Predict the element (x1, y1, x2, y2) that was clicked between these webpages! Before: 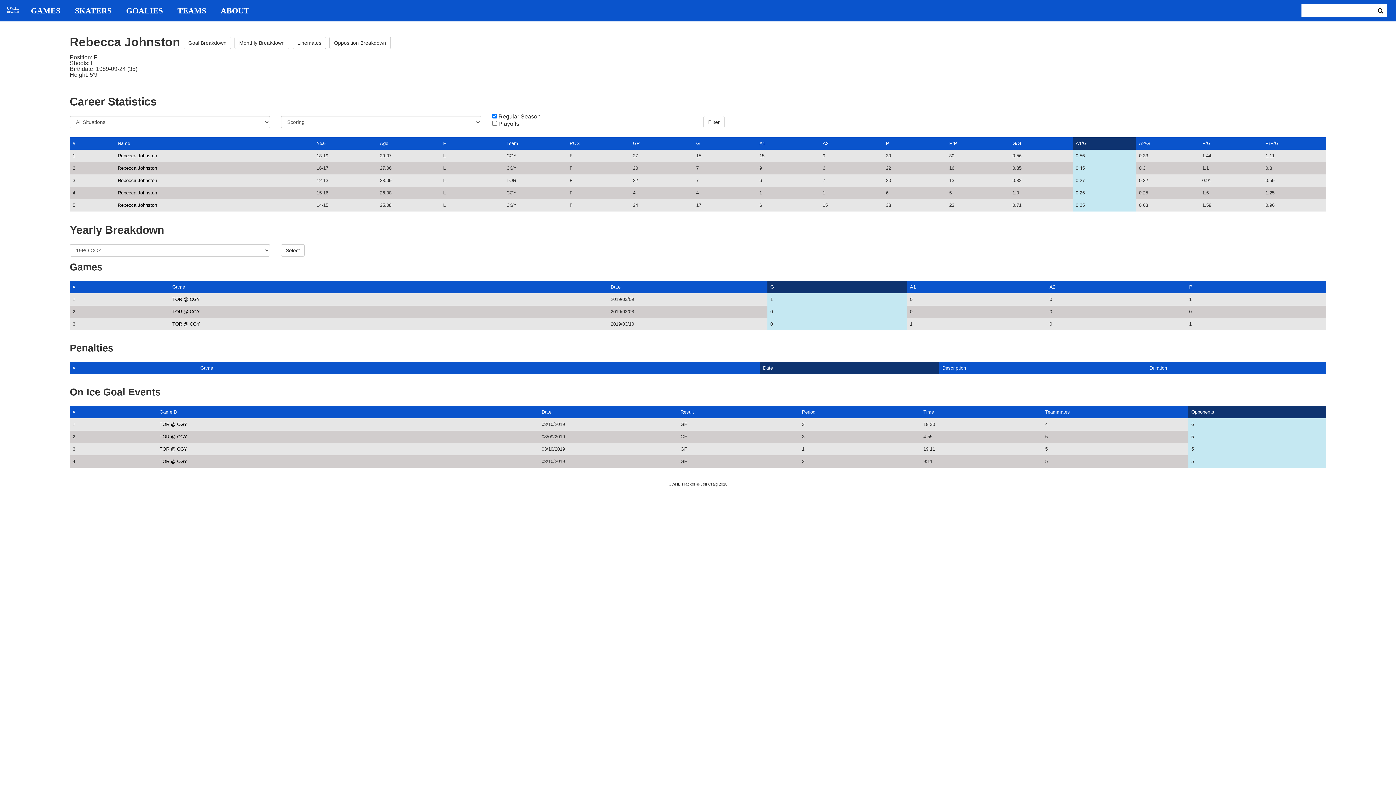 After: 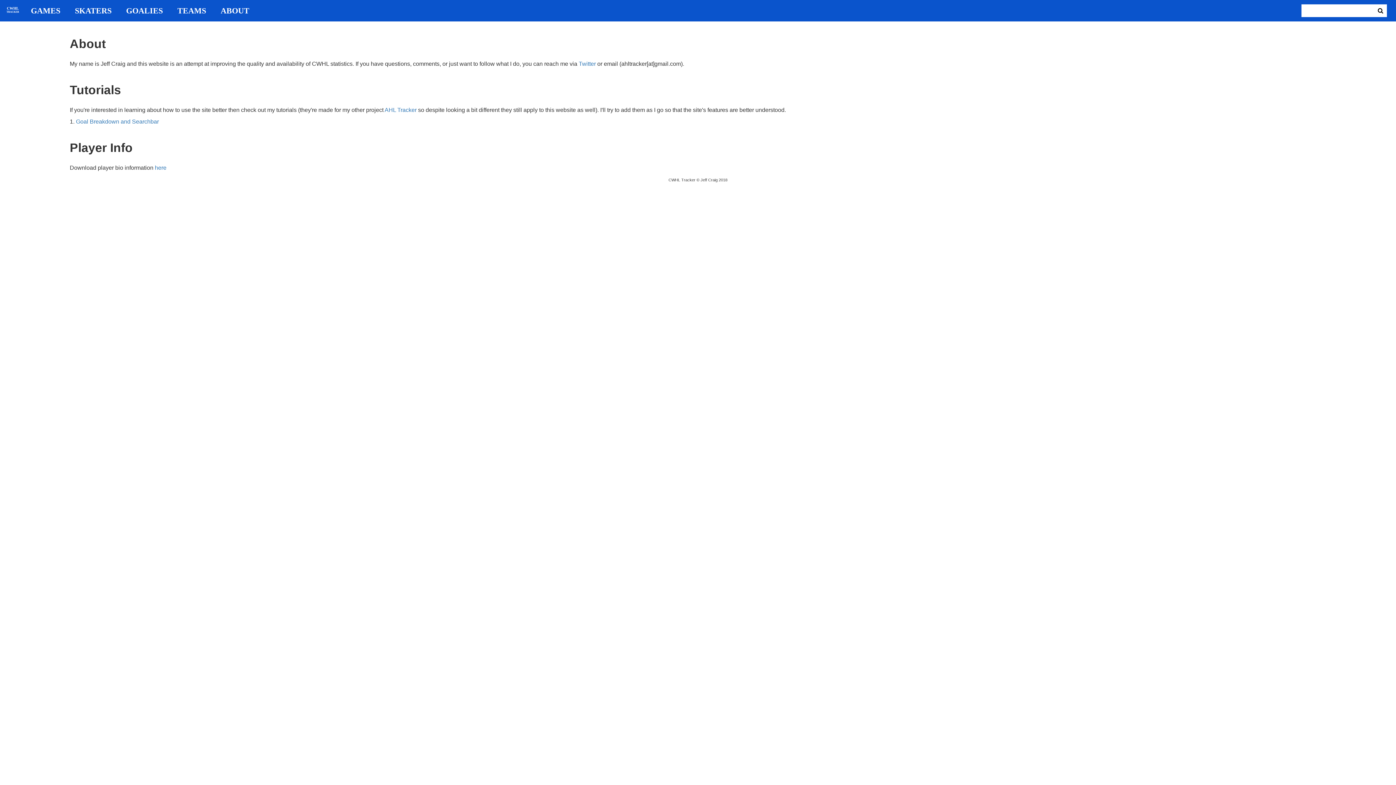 Action: bbox: (213, 6, 256, 14) label: ABOUT